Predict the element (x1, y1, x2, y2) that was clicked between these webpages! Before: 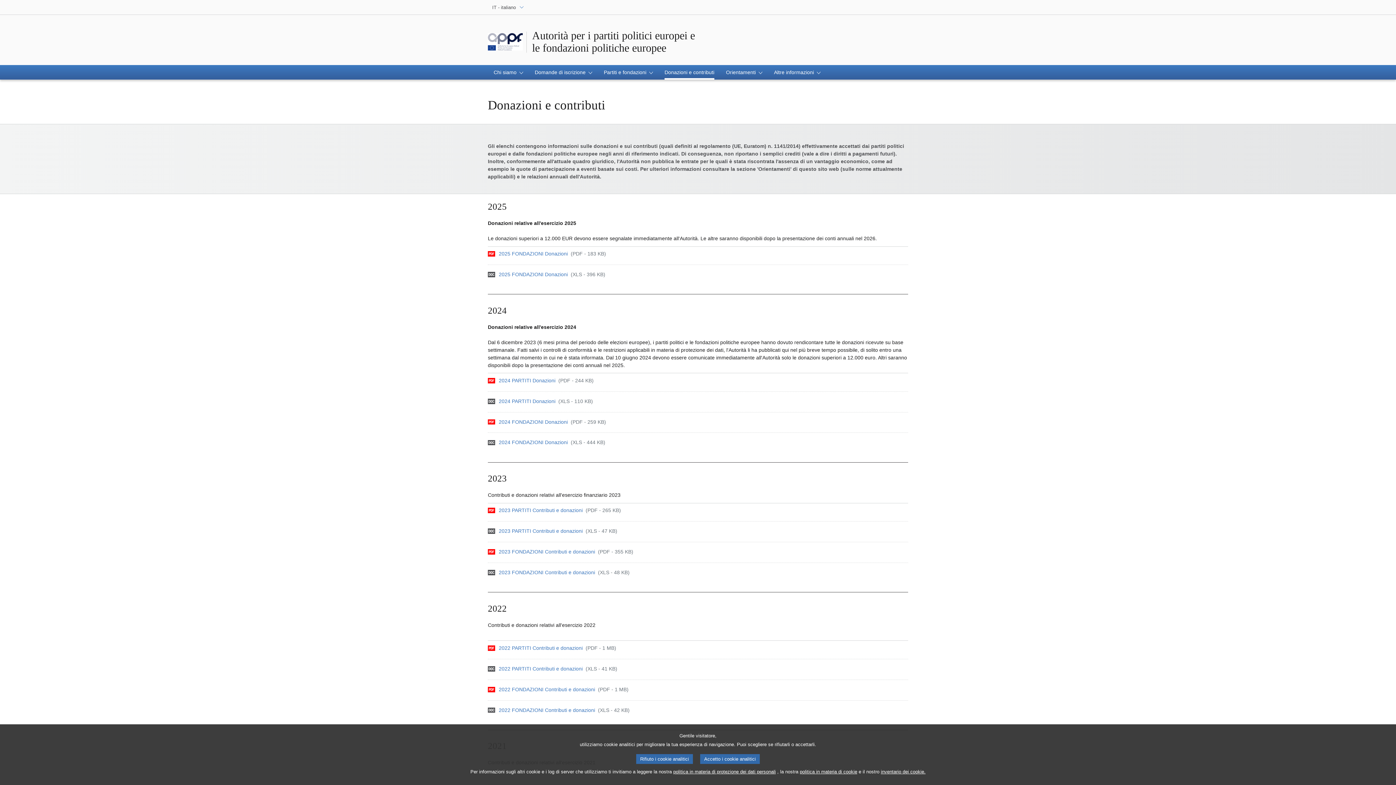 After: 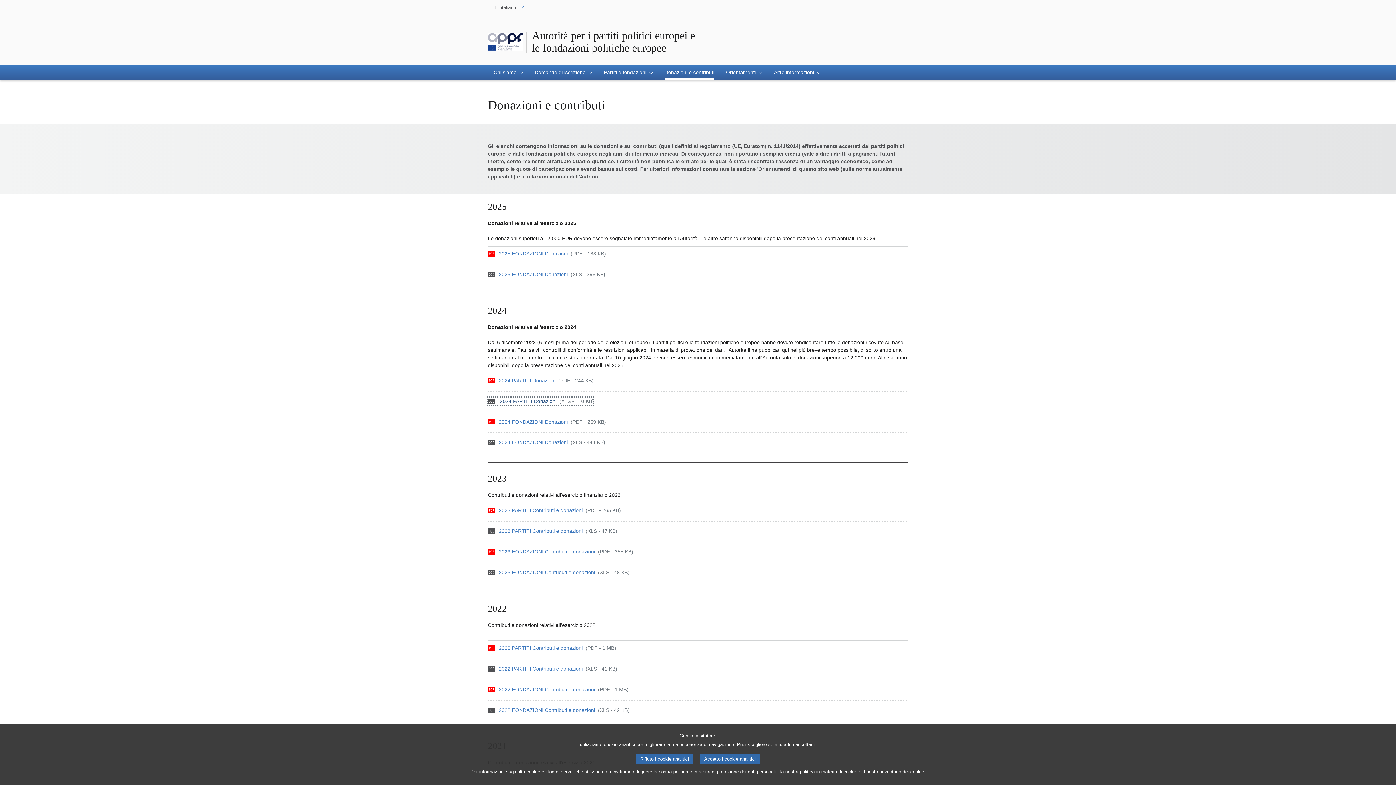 Action: bbox: (488, 397, 593, 405) label: 2024 PARTITI Donazioni (XLS - 110 KB)